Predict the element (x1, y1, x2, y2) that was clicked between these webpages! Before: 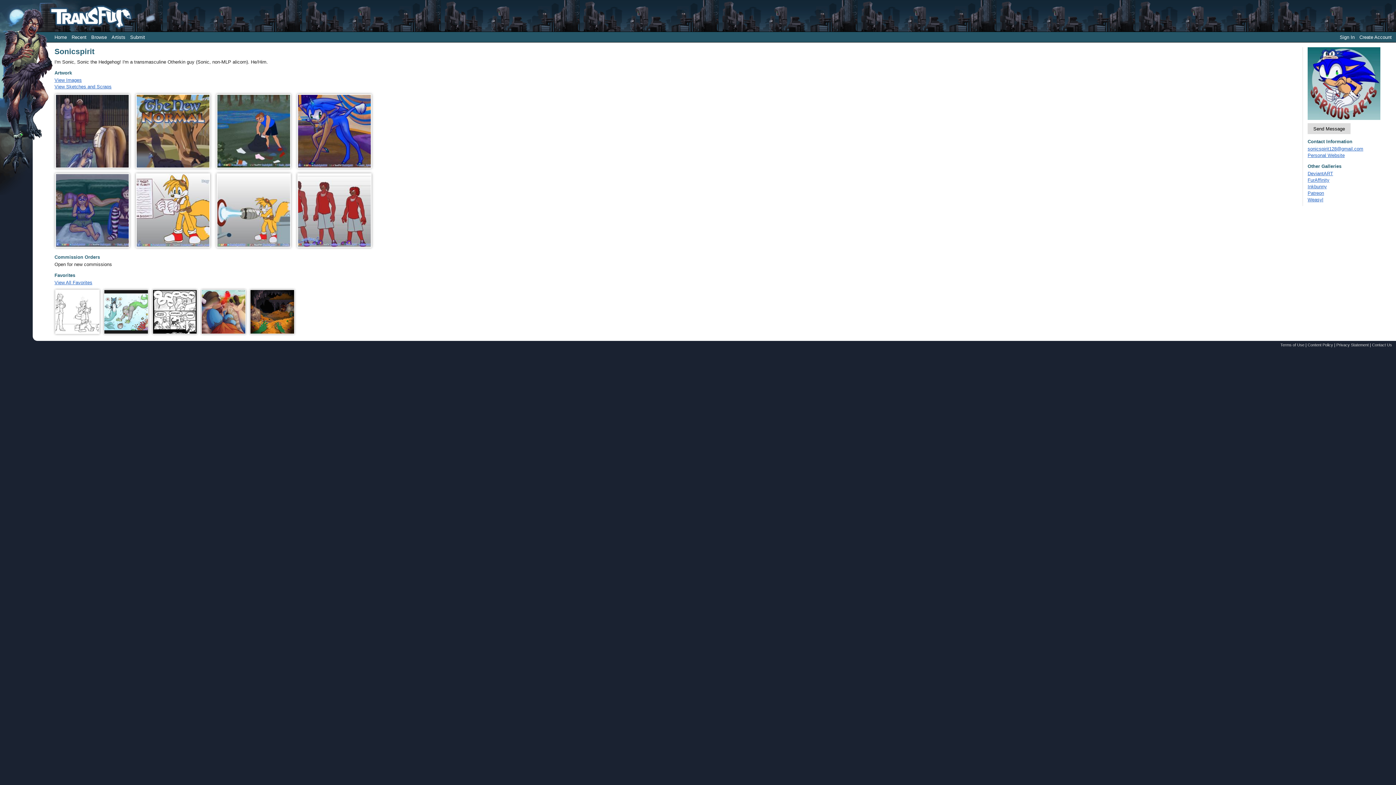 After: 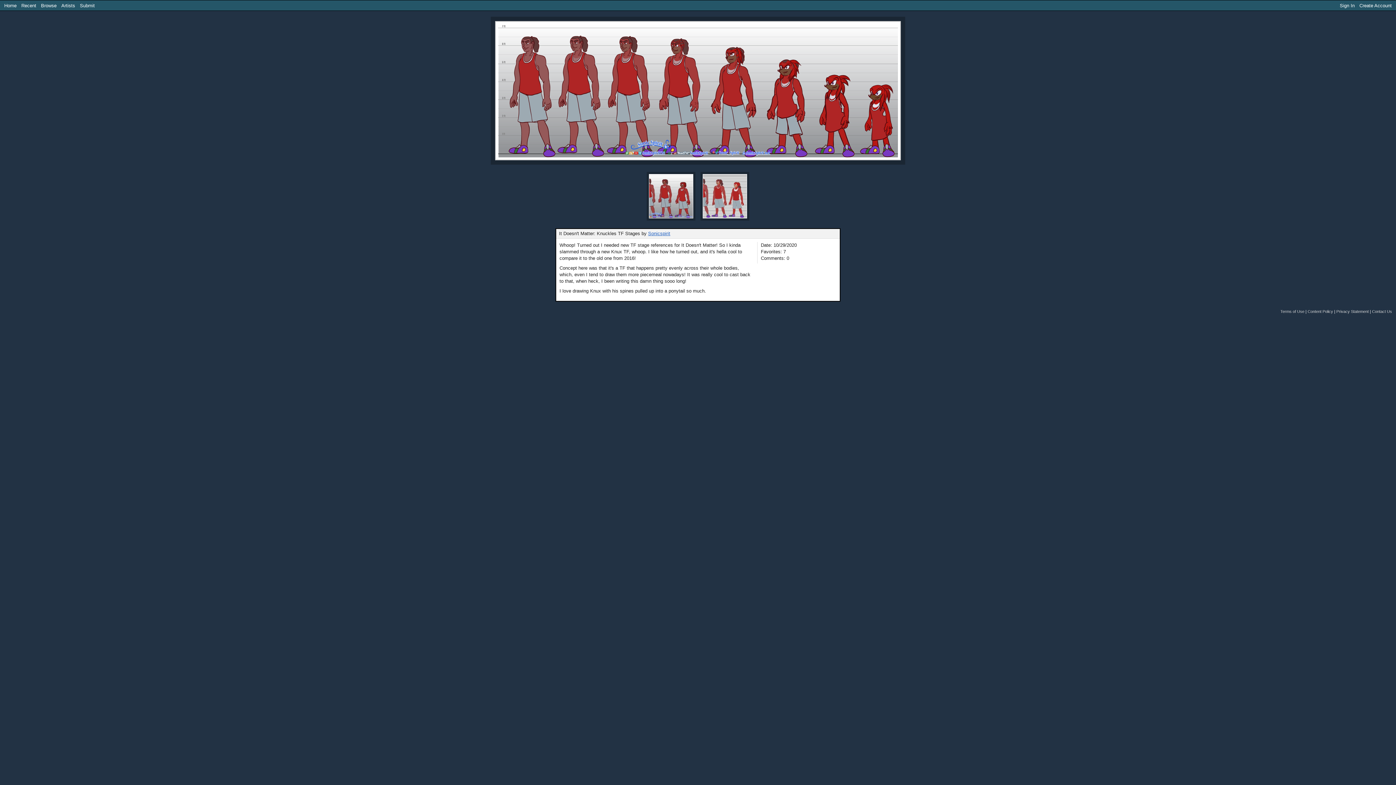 Action: bbox: (297, 173, 371, 179)